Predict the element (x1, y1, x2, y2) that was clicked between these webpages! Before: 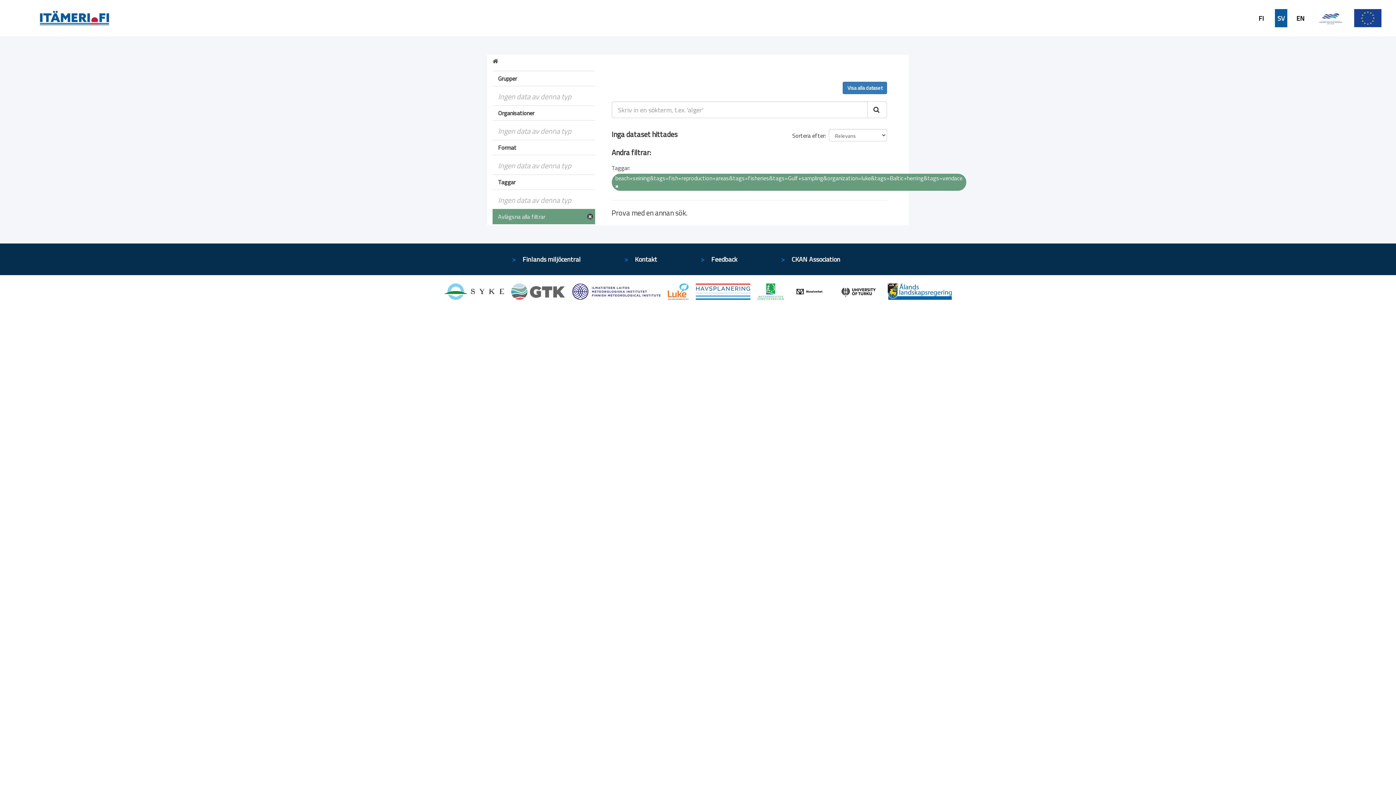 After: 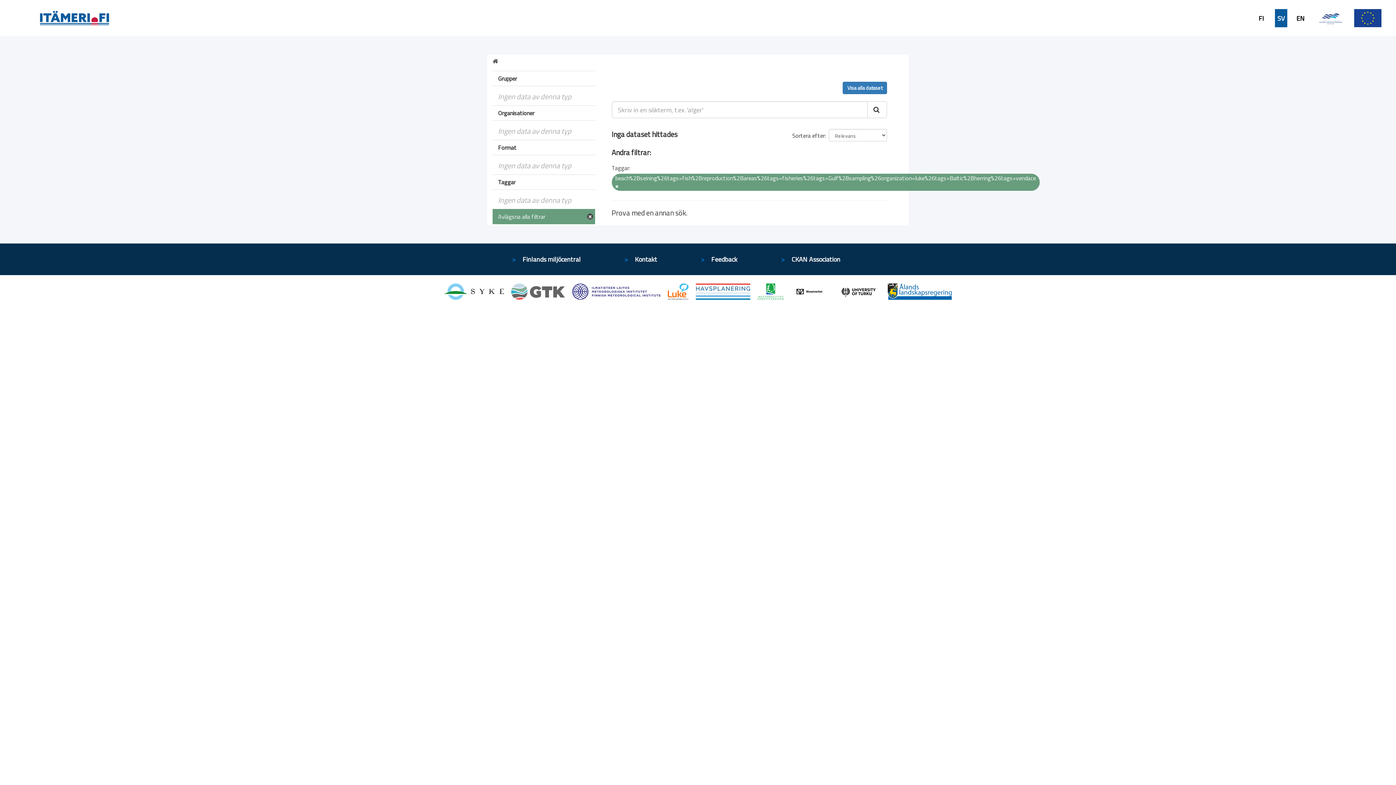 Action: bbox: (1277, 13, 1284, 22) label: SV